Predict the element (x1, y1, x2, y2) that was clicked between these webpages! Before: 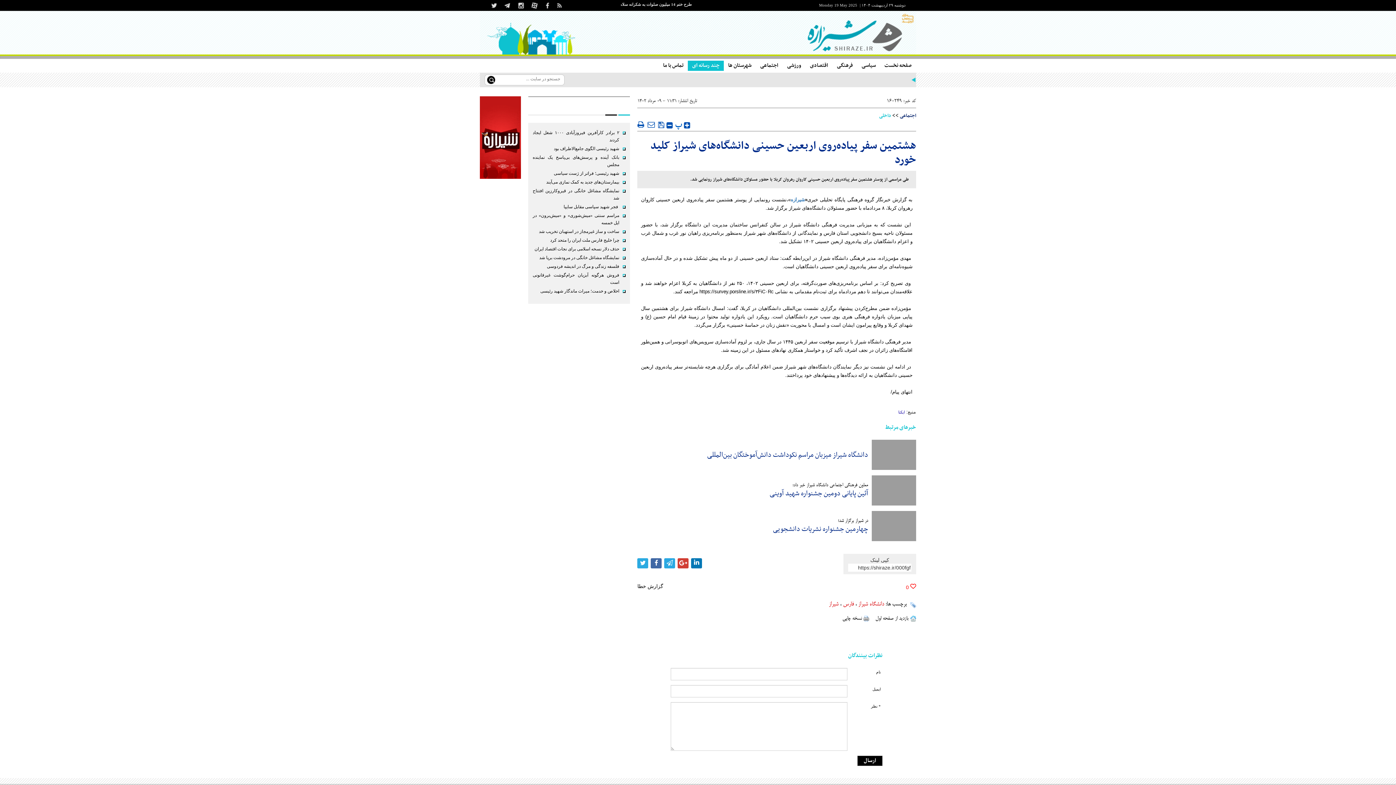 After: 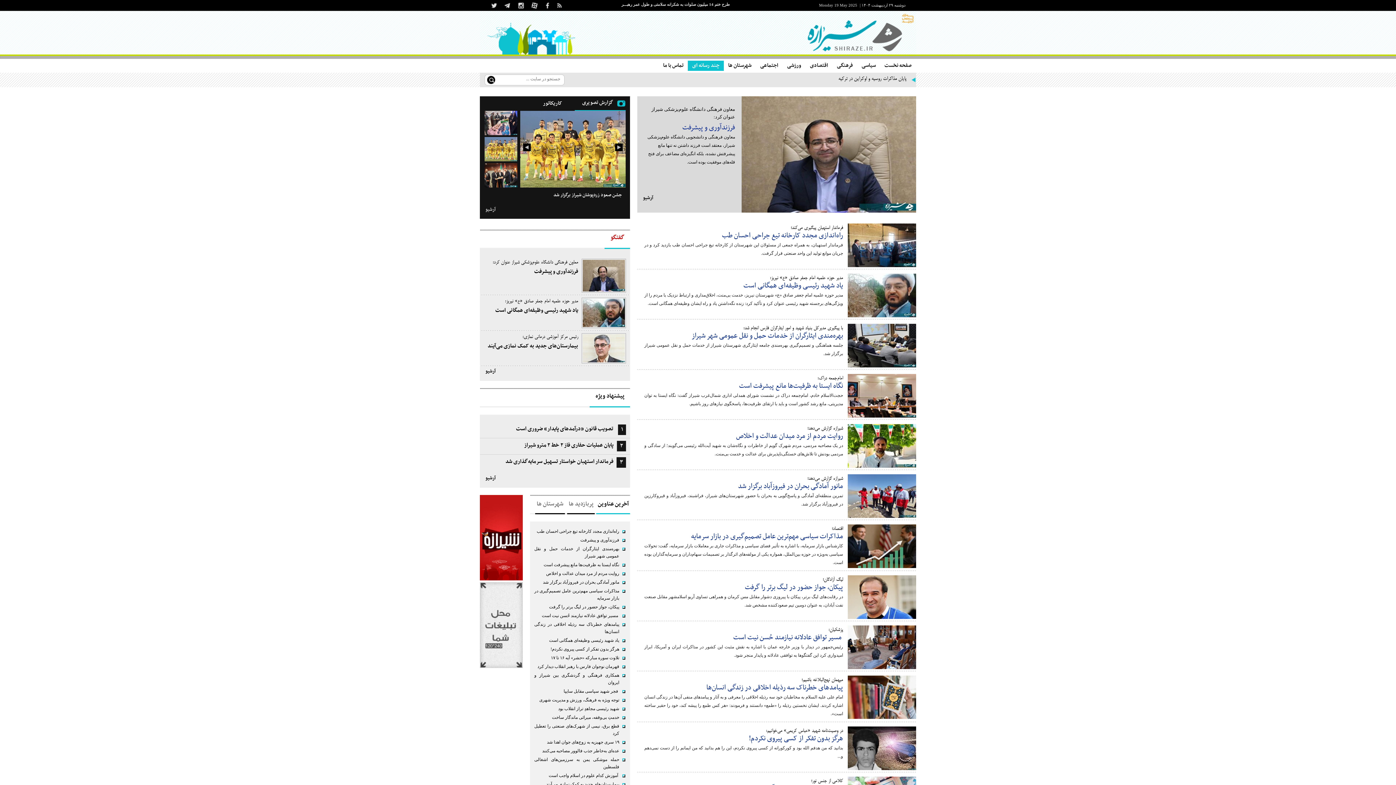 Action: bbox: (880, 60, 916, 70) label: صفحه نخست